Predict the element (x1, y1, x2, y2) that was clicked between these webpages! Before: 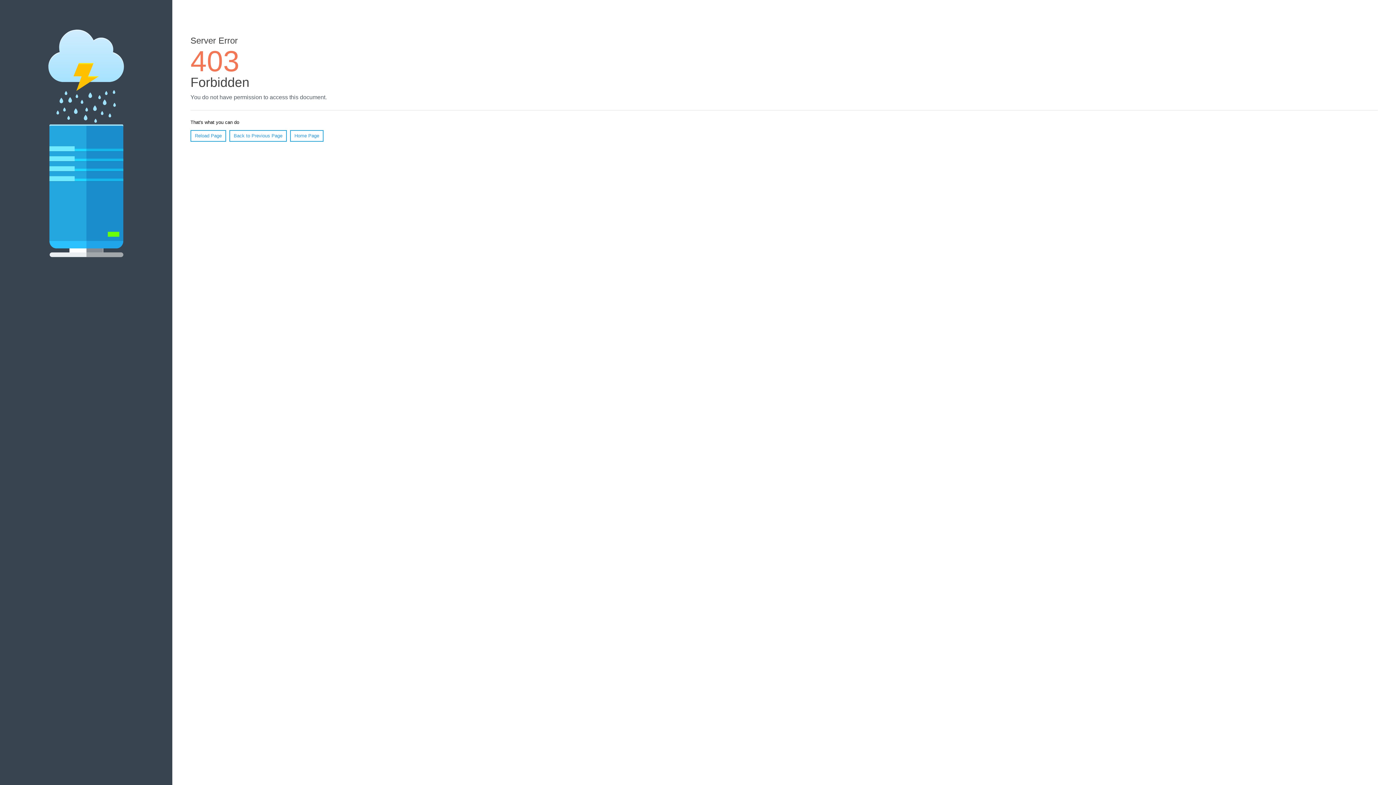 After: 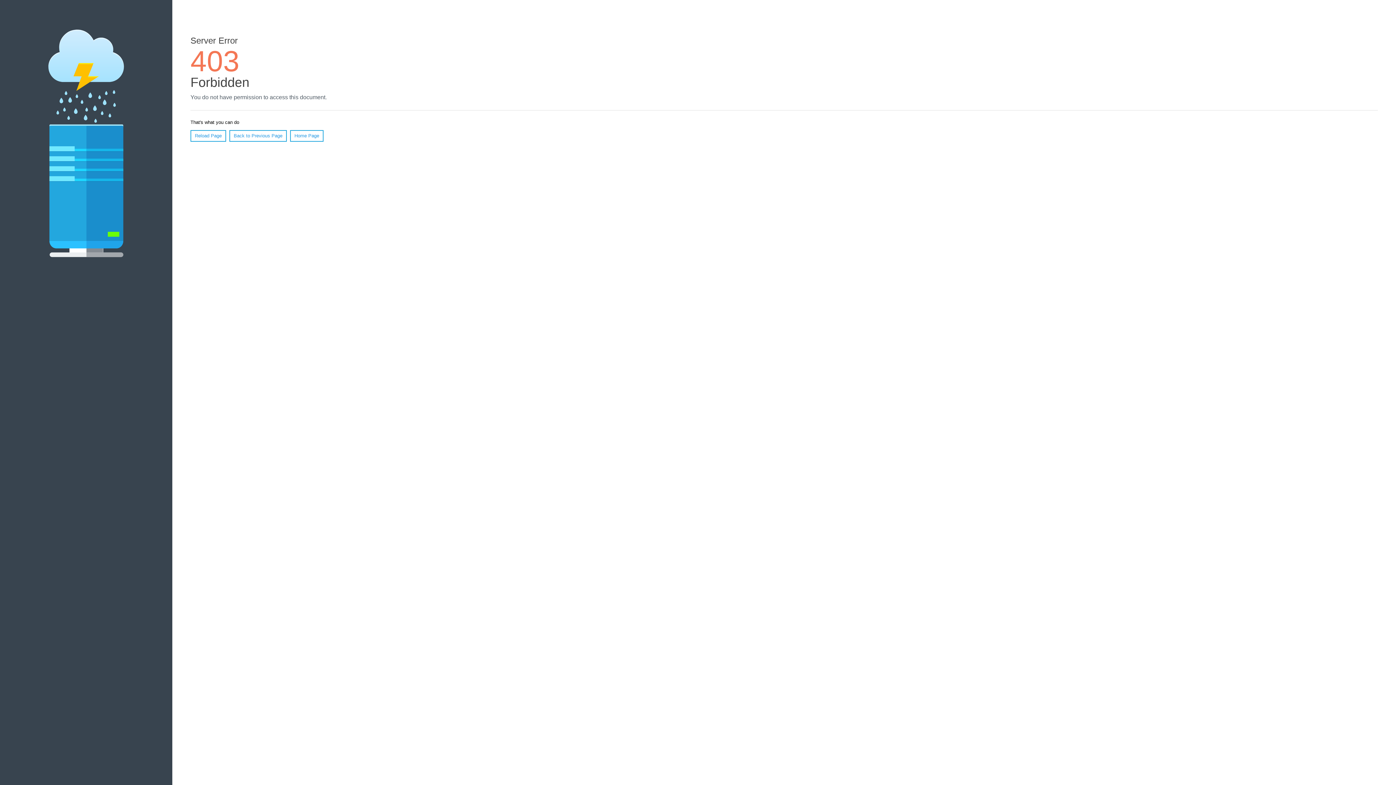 Action: bbox: (190, 130, 226, 141) label: Reload Page